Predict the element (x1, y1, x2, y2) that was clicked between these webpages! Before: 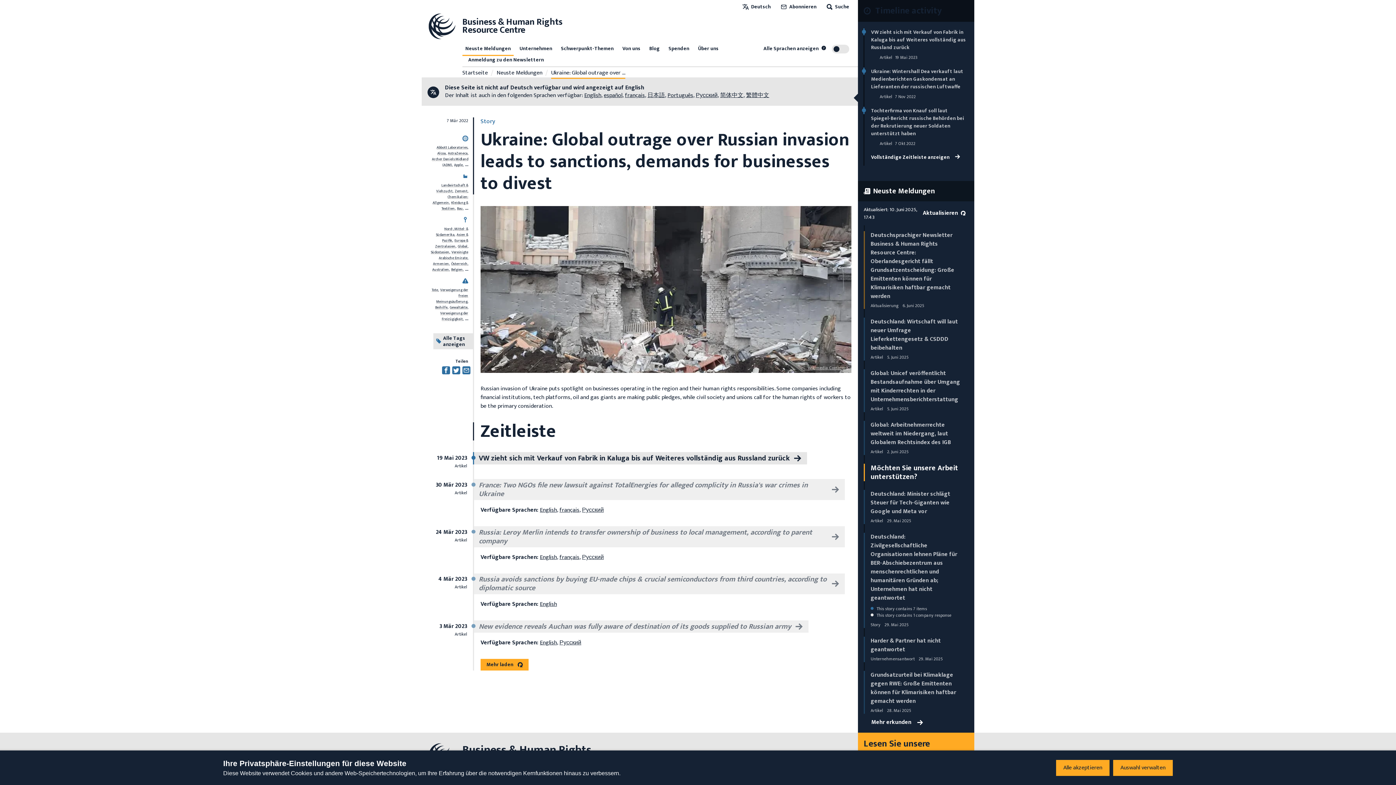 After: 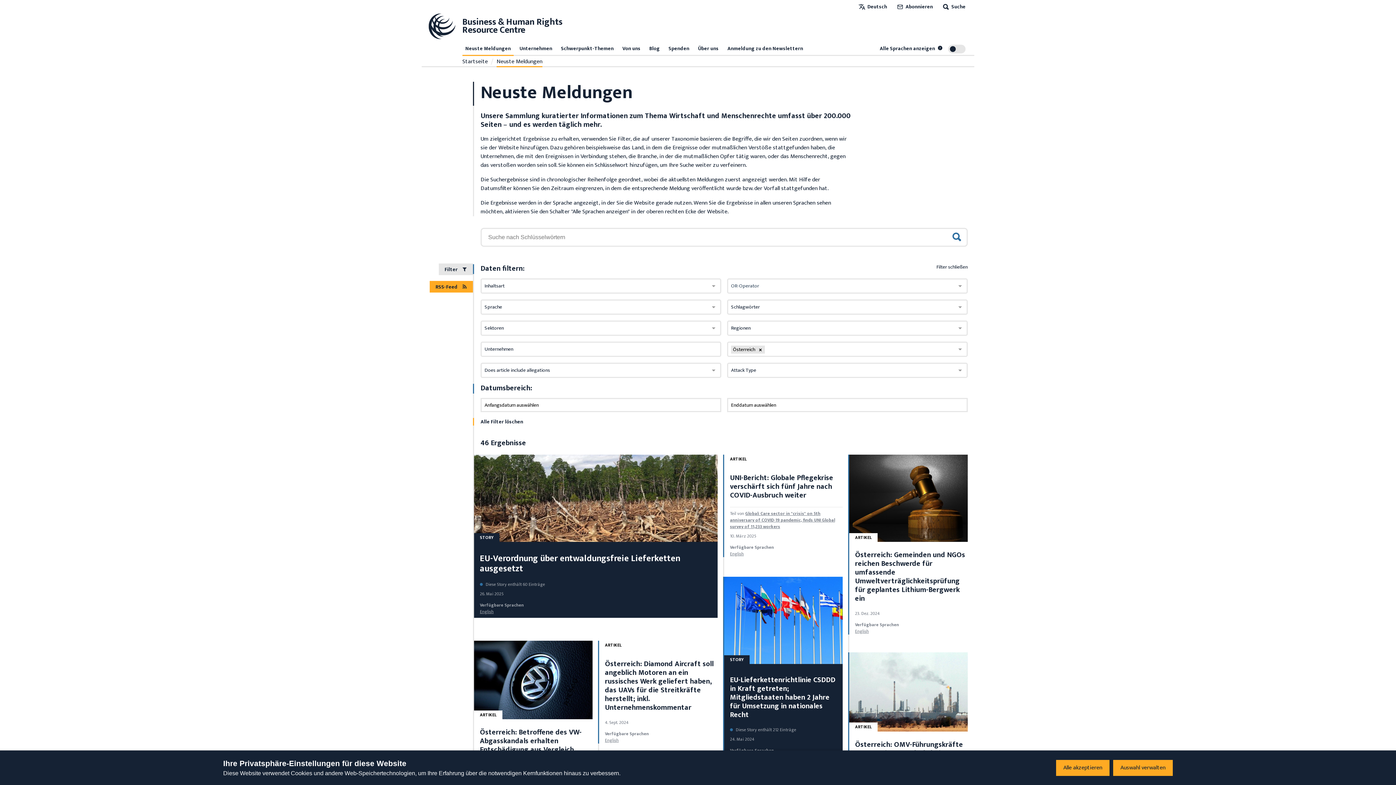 Action: label: Österreich bbox: (451, 261, 468, 267)